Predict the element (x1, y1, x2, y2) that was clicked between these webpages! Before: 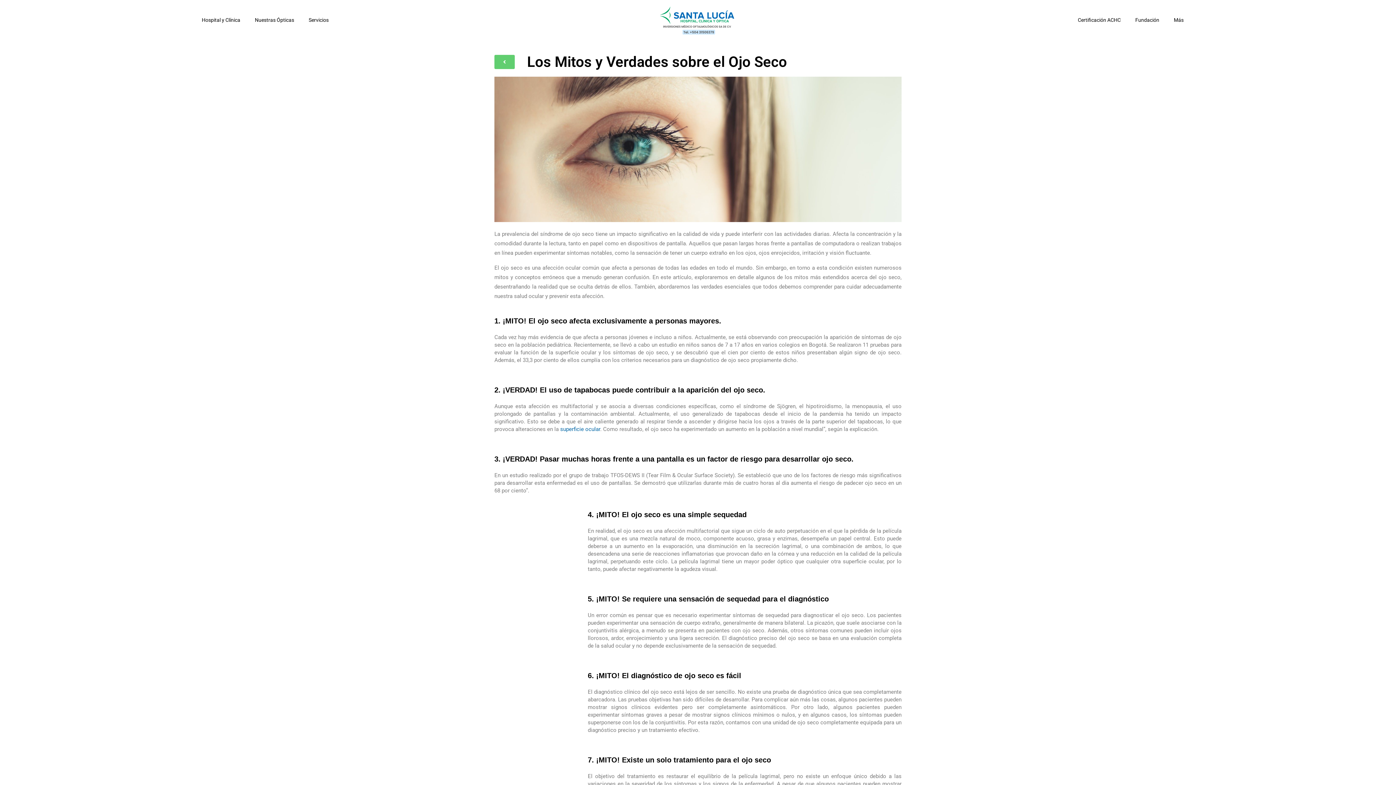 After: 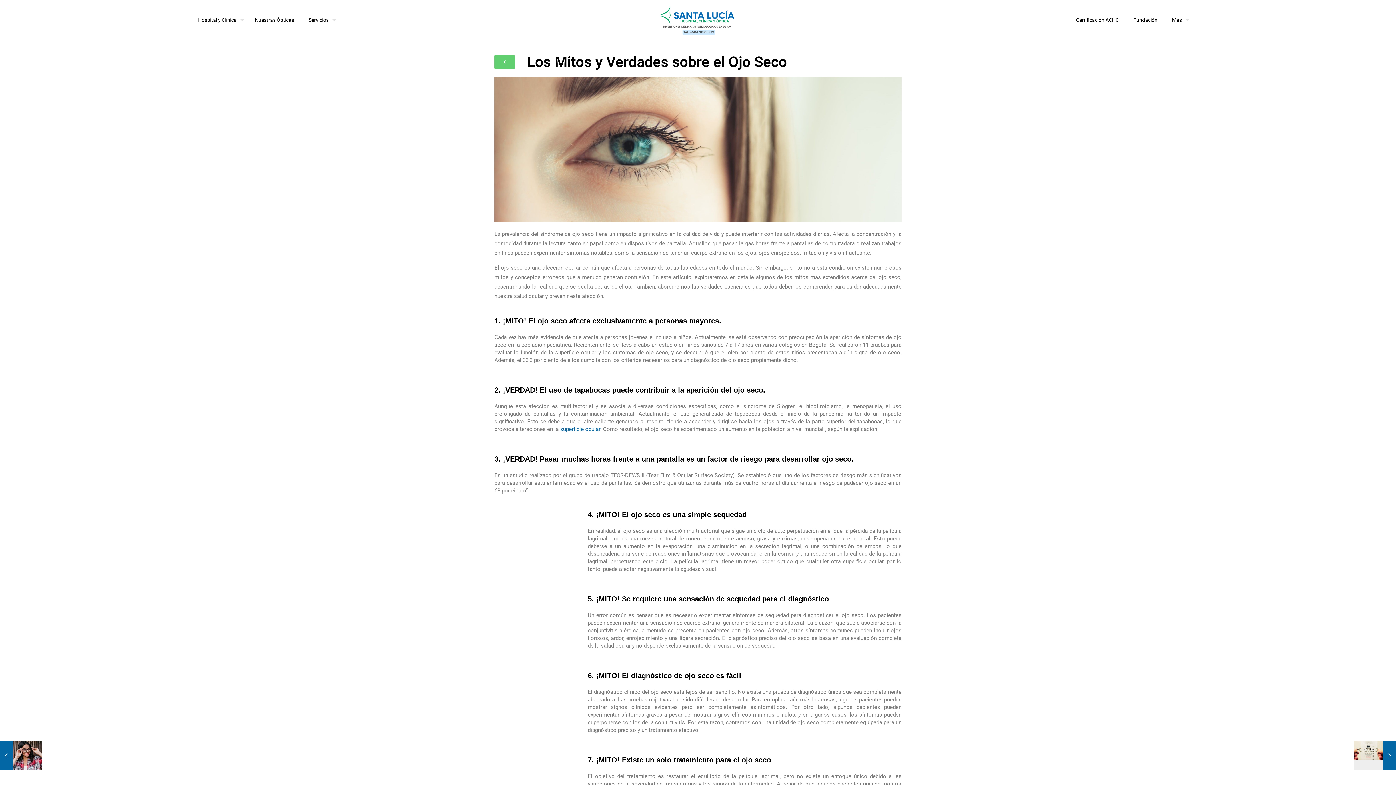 Action: label: Servicios bbox: (301, 0, 336, 40)